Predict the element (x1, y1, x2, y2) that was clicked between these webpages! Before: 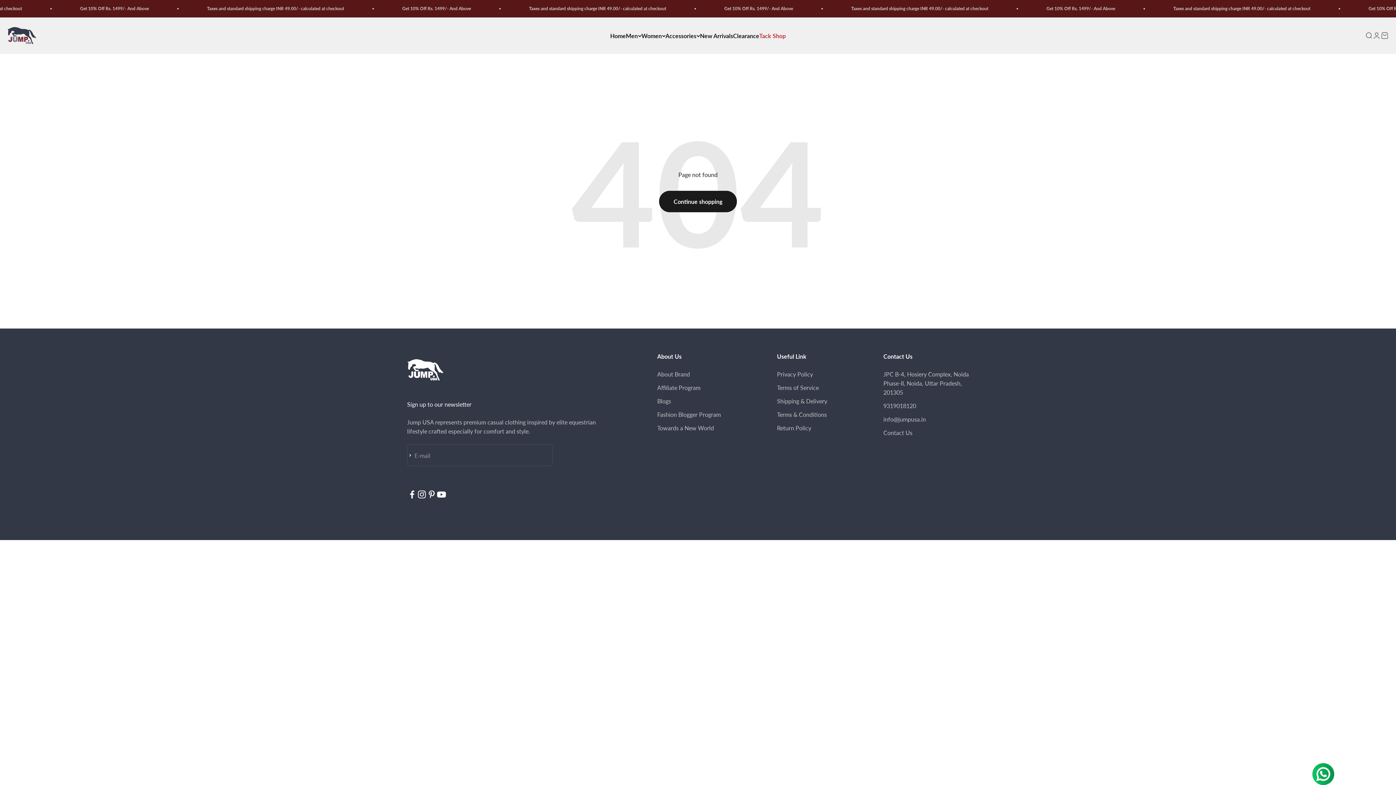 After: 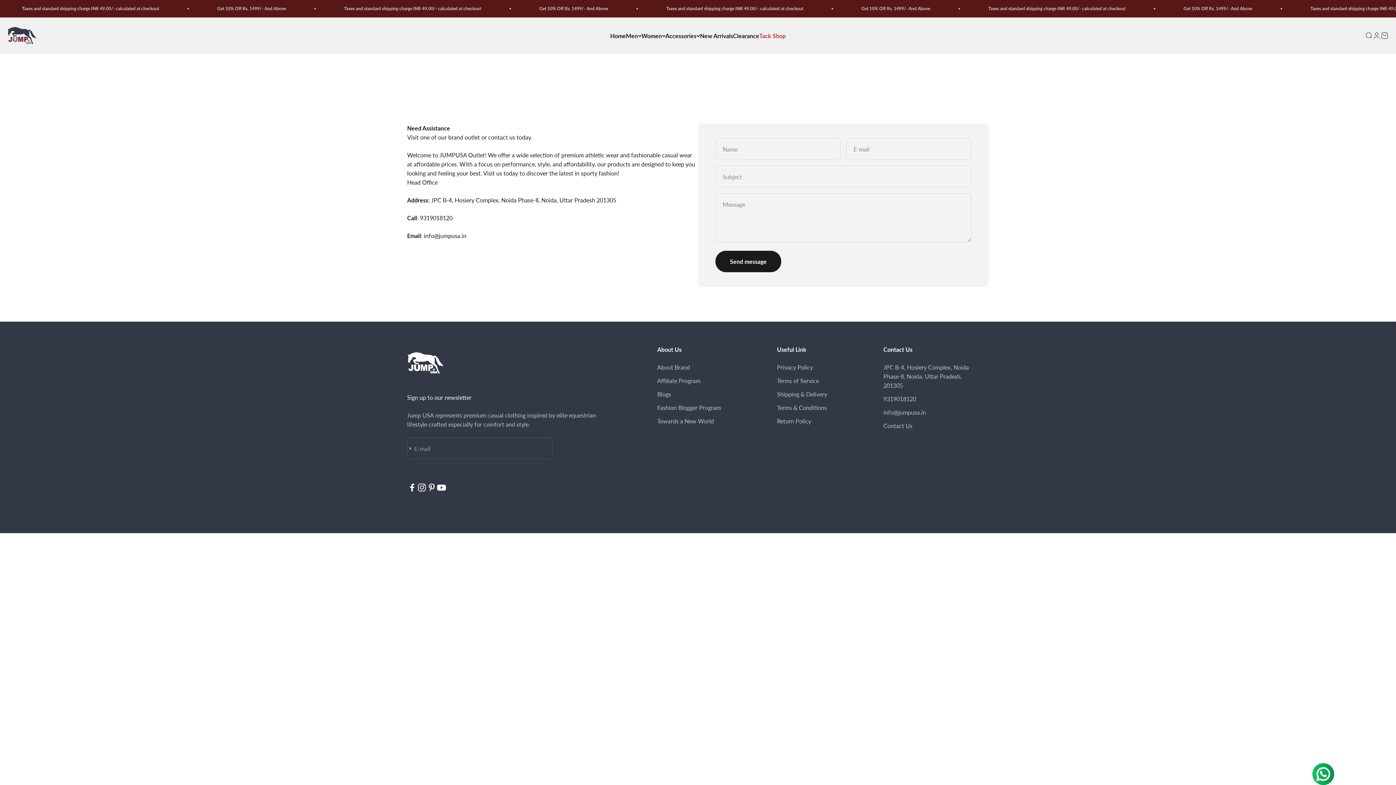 Action: bbox: (883, 369, 974, 397) label: JPC B-4, Hosiery Complex, Noida Phase-II, Noida, Uttar Pradesh, 201305